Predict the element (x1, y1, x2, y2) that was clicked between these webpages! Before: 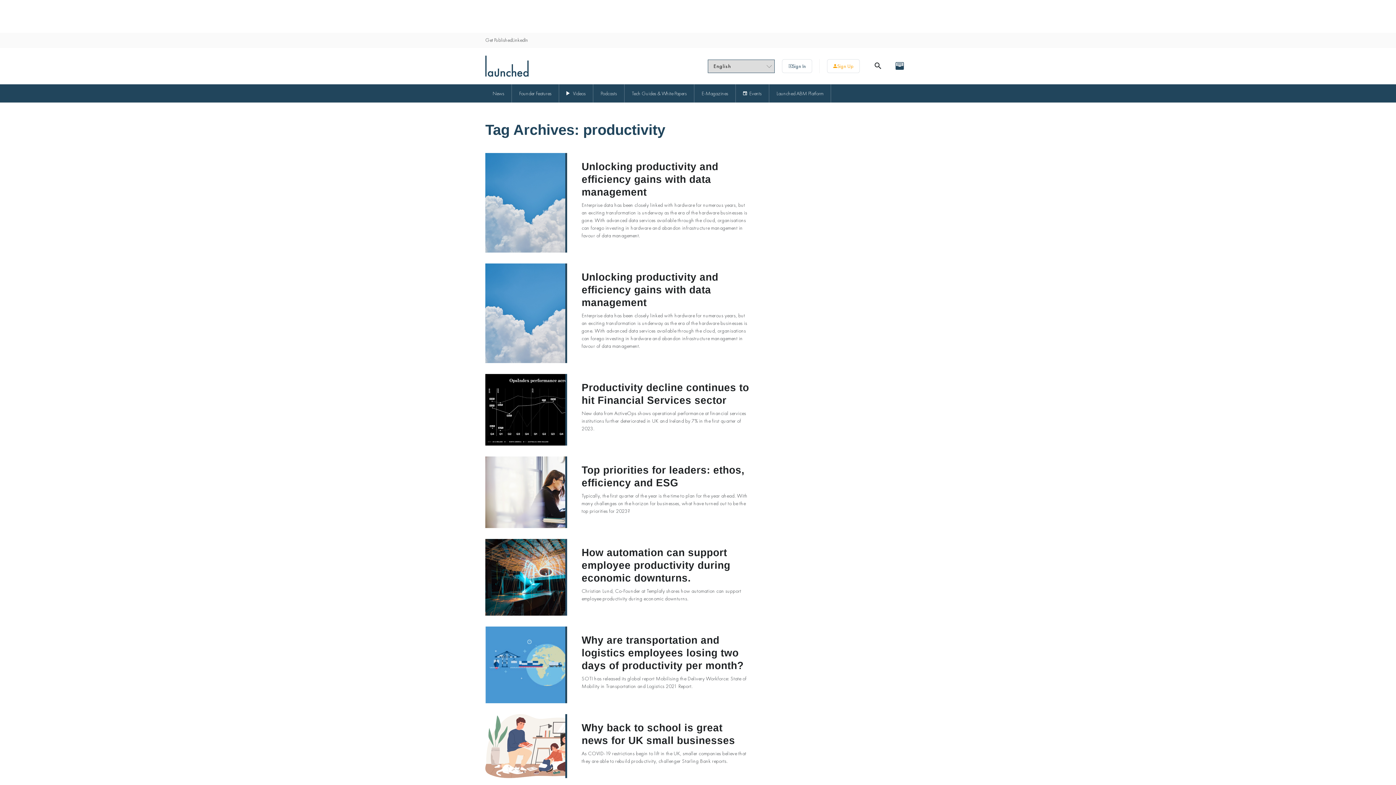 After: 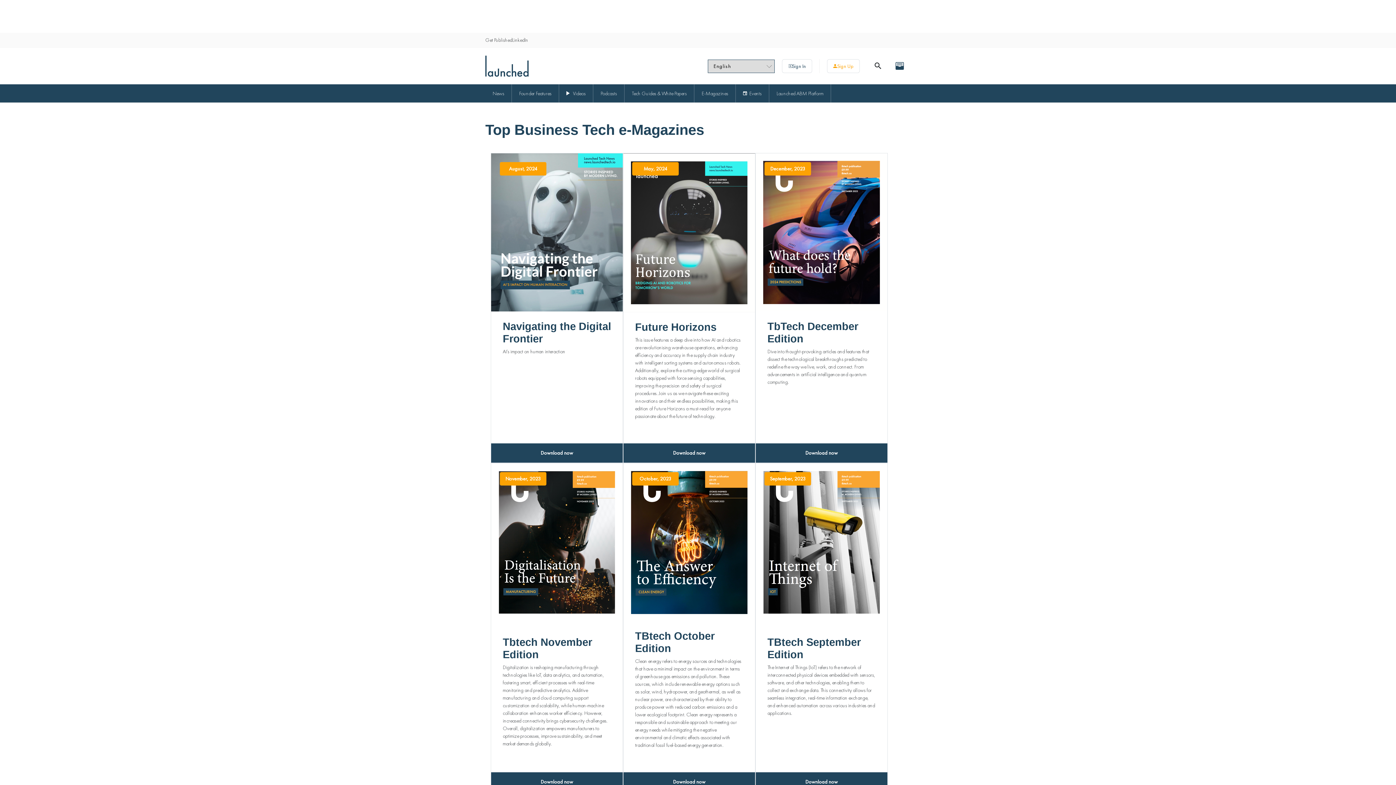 Action: bbox: (694, 84, 736, 102) label: E-Magazines